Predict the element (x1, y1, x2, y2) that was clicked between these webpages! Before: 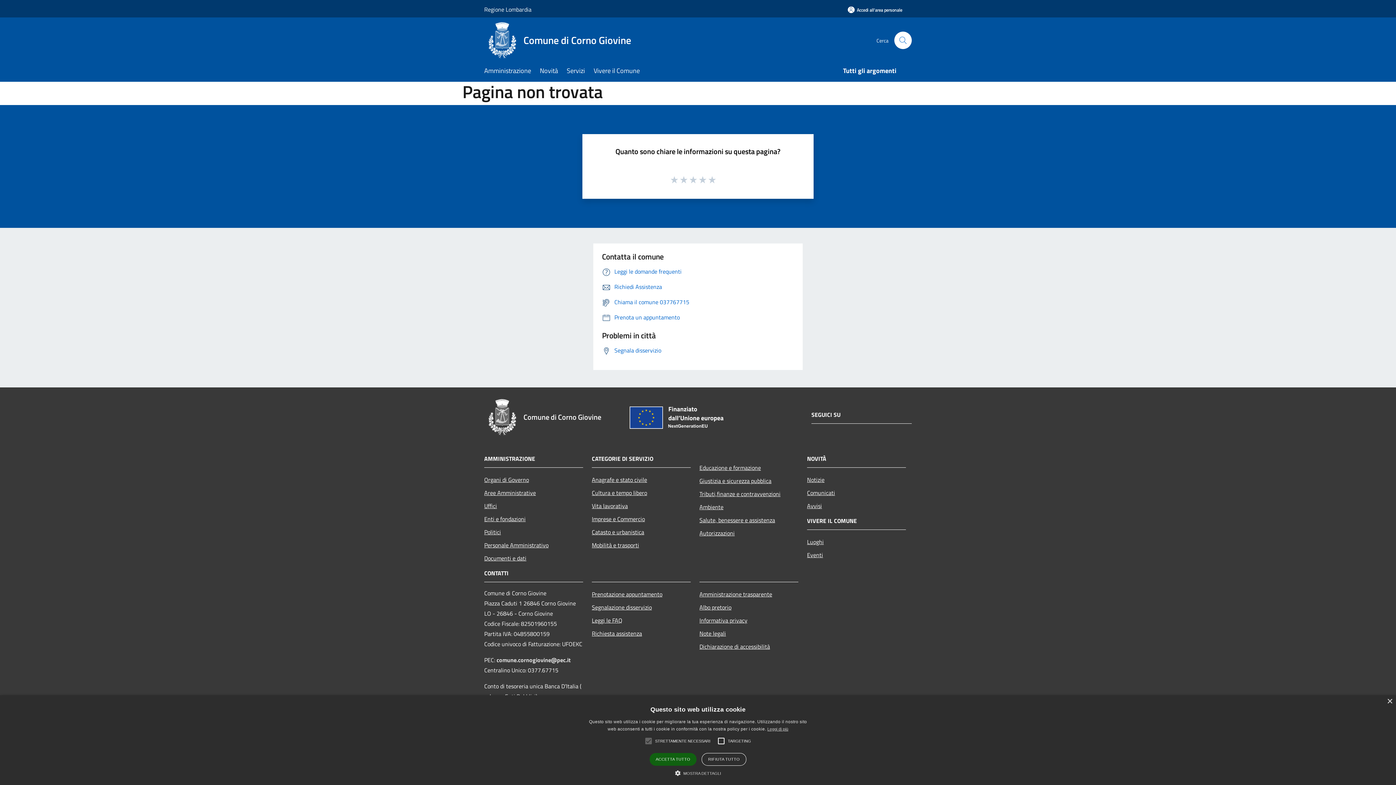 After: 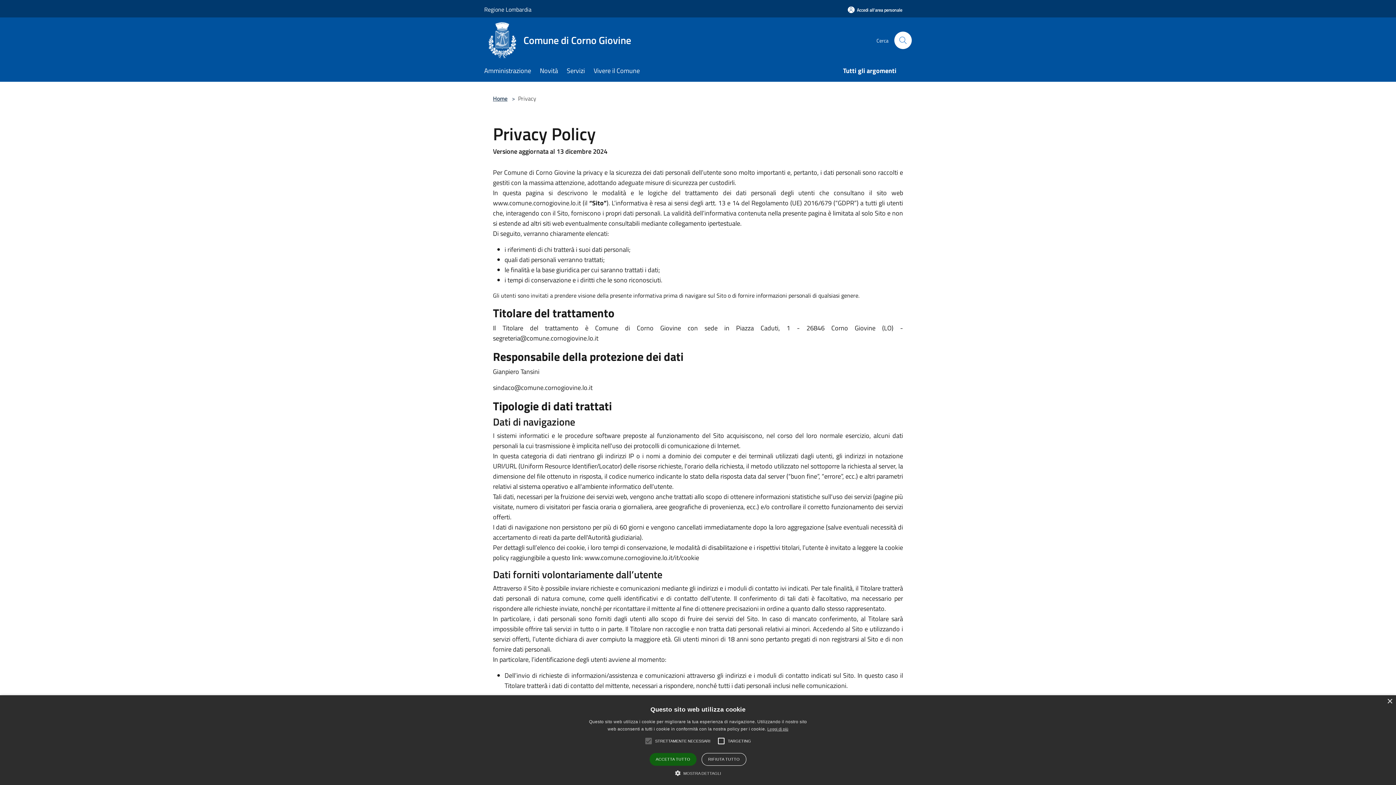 Action: label: Informativa privacy bbox: (699, 614, 798, 627)